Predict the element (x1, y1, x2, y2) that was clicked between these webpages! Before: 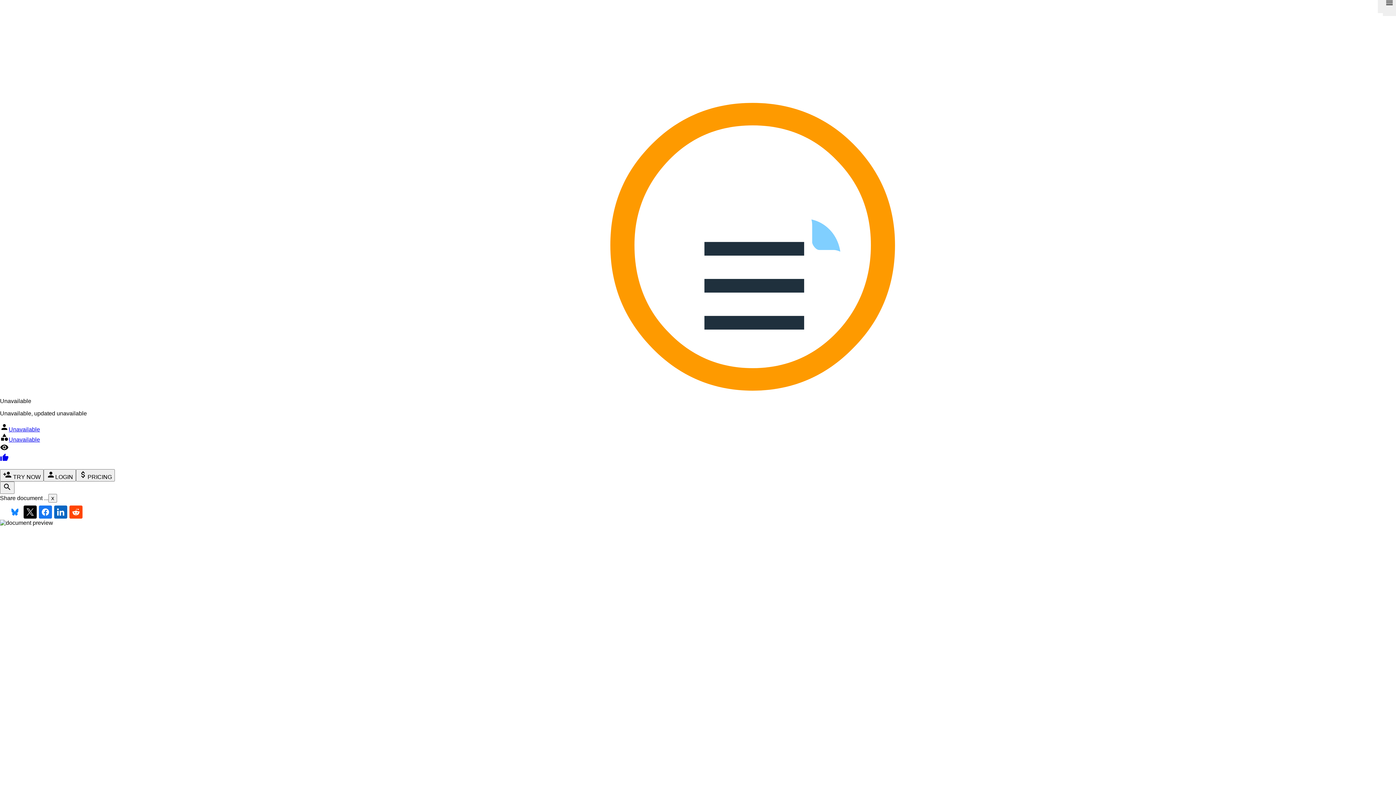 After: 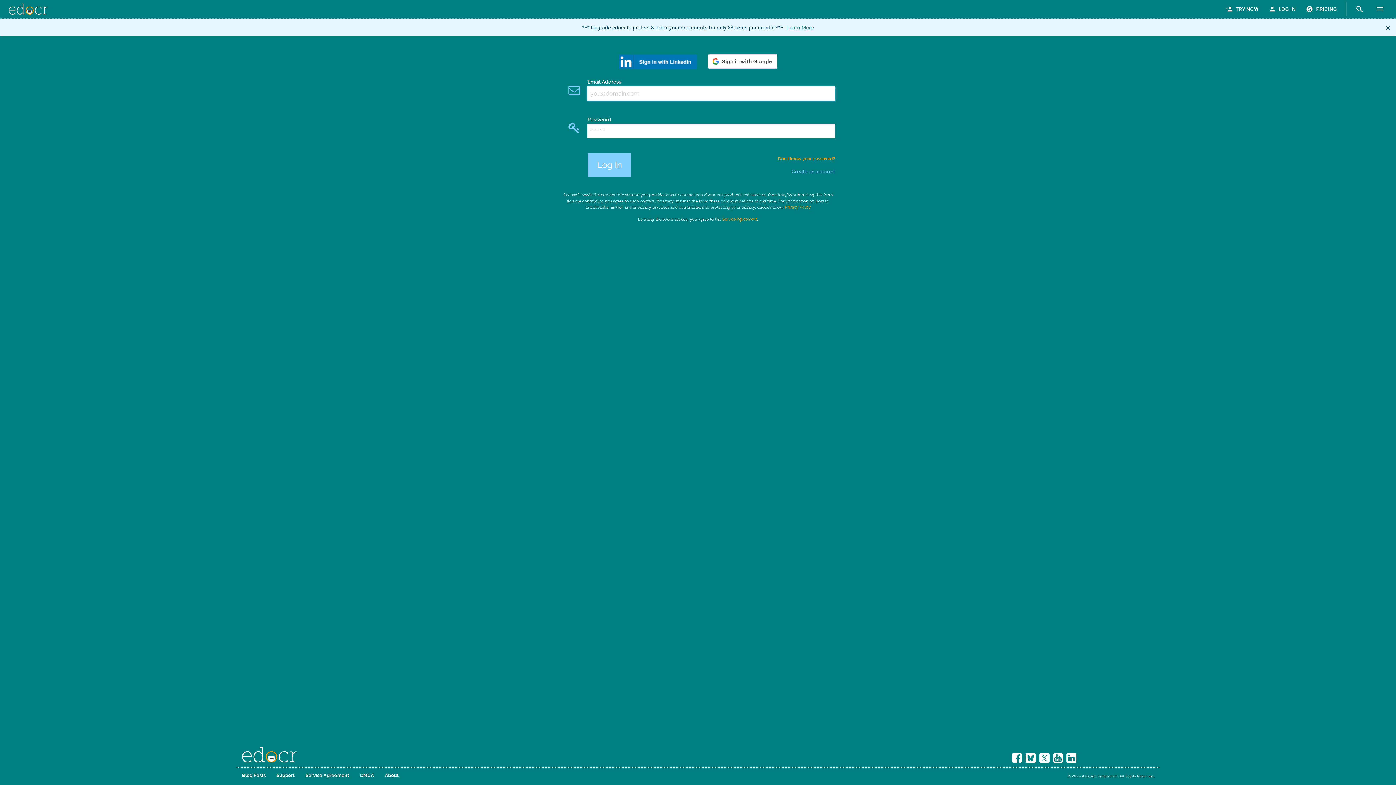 Action: label: Unavailable bbox: (8, 426, 40, 432)